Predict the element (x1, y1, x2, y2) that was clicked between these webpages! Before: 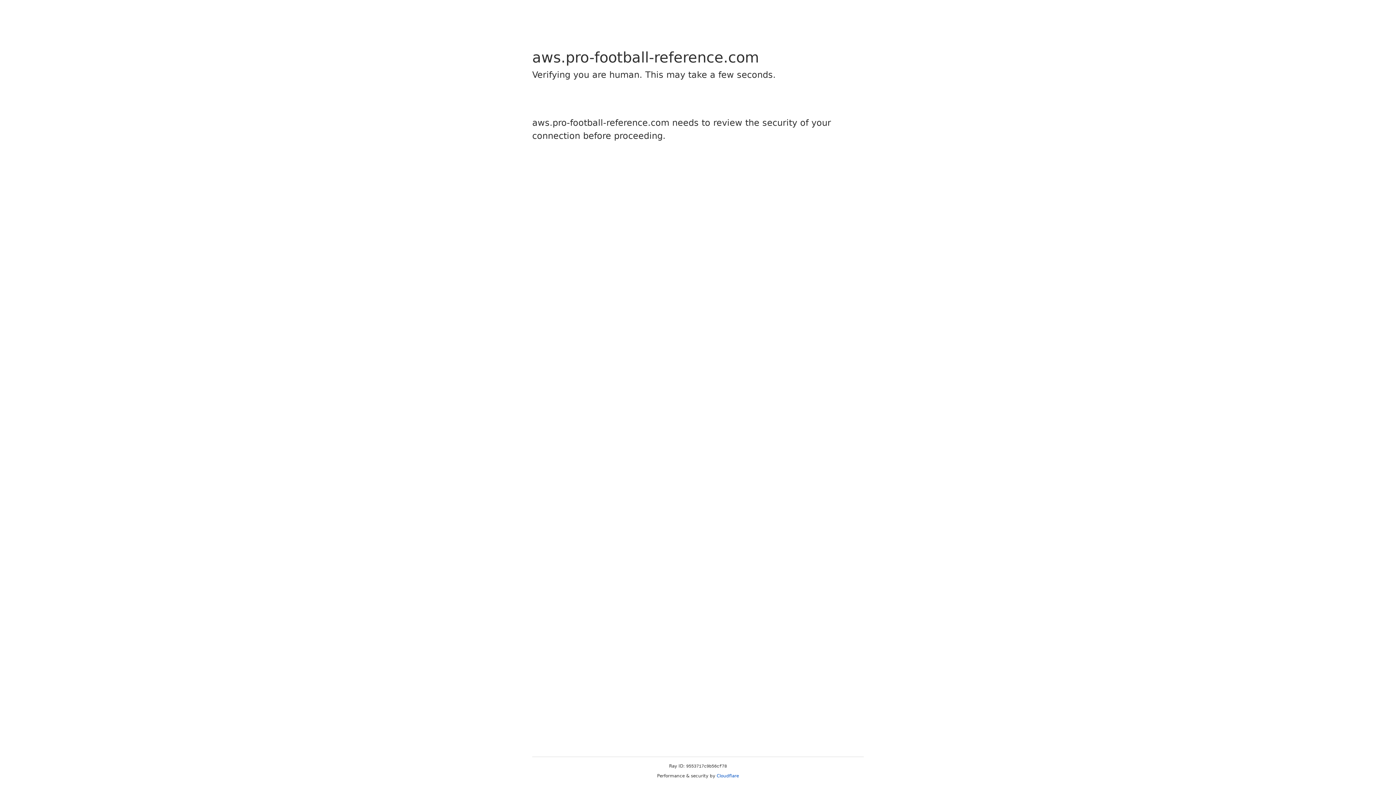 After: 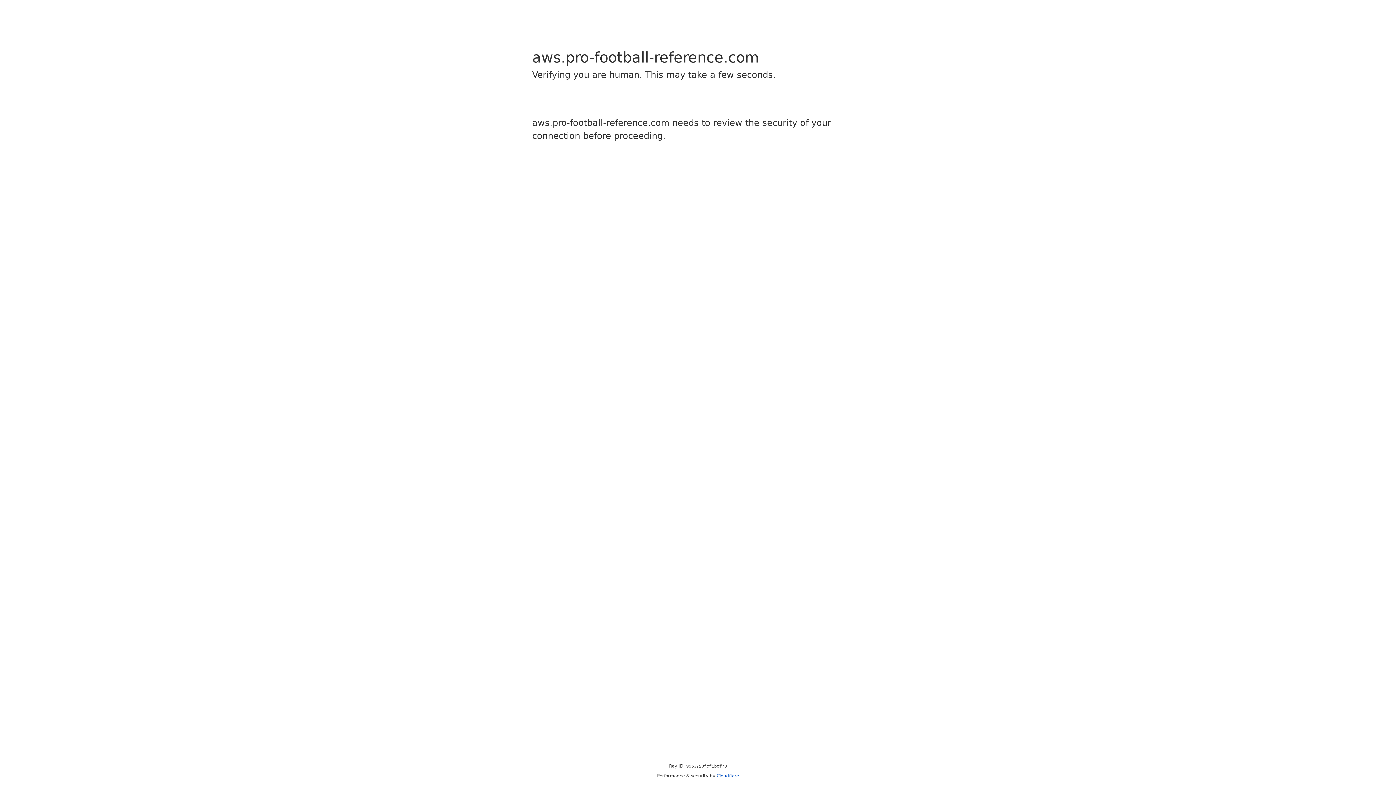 Action: label: Cloudflare bbox: (716, 773, 739, 778)